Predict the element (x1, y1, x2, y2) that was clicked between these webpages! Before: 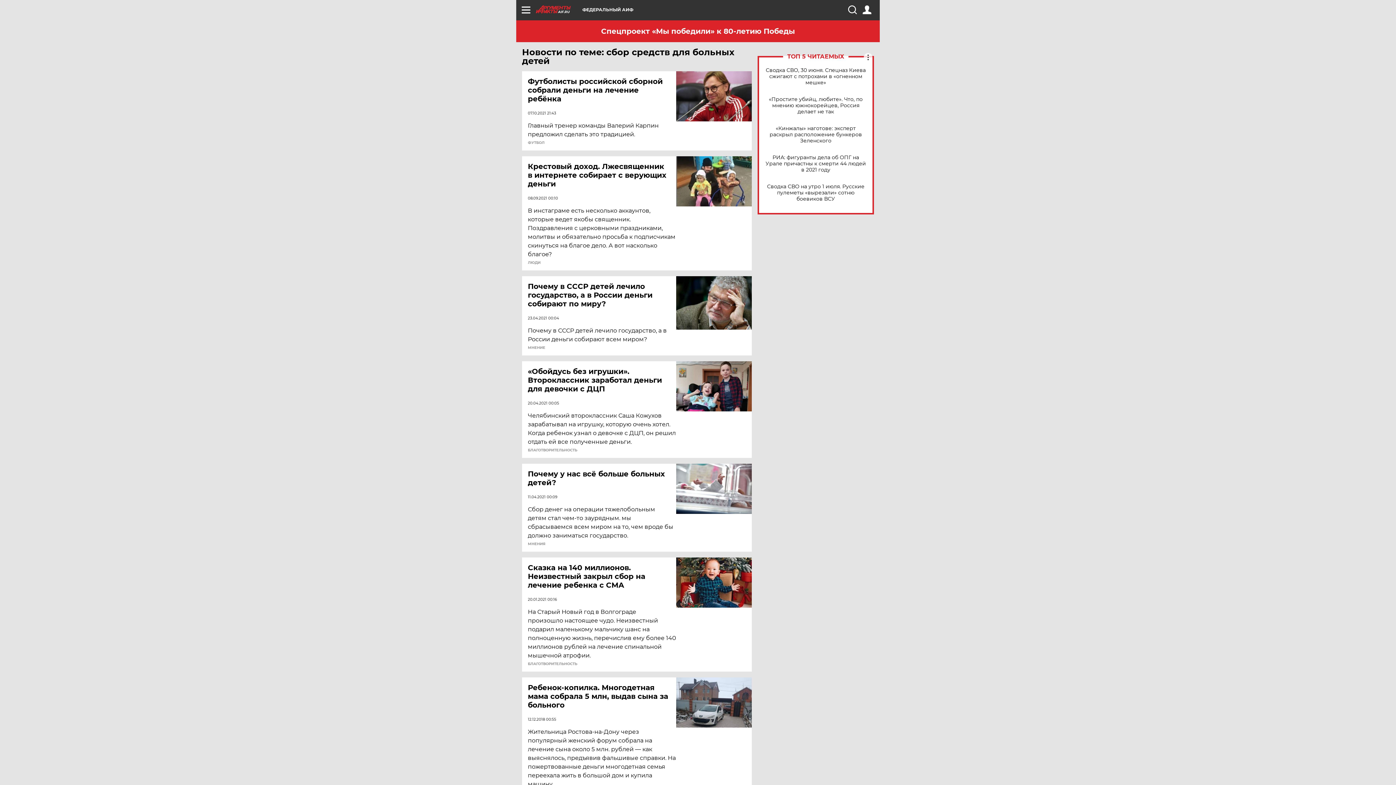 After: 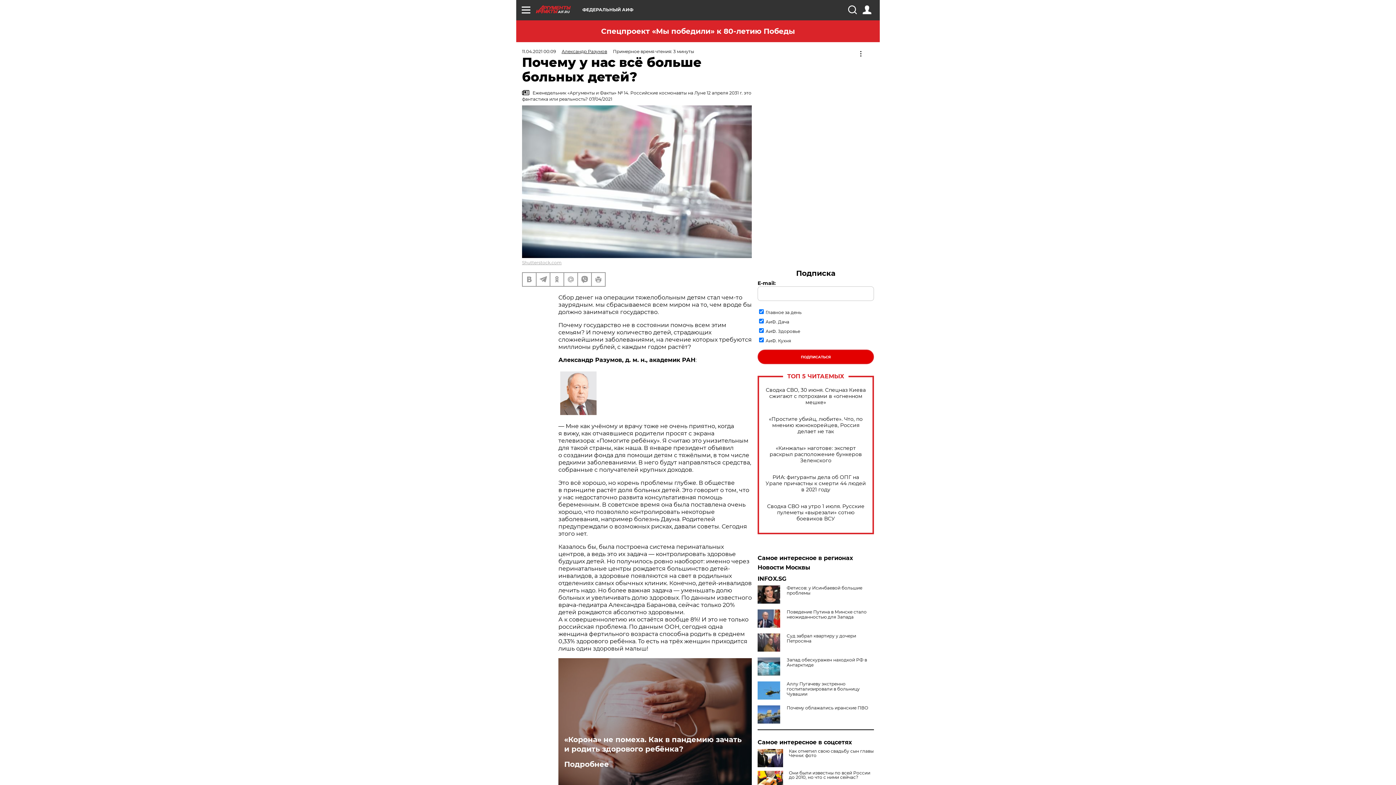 Action: label: Почему у нас всё больше больных детей? bbox: (528, 469, 677, 487)